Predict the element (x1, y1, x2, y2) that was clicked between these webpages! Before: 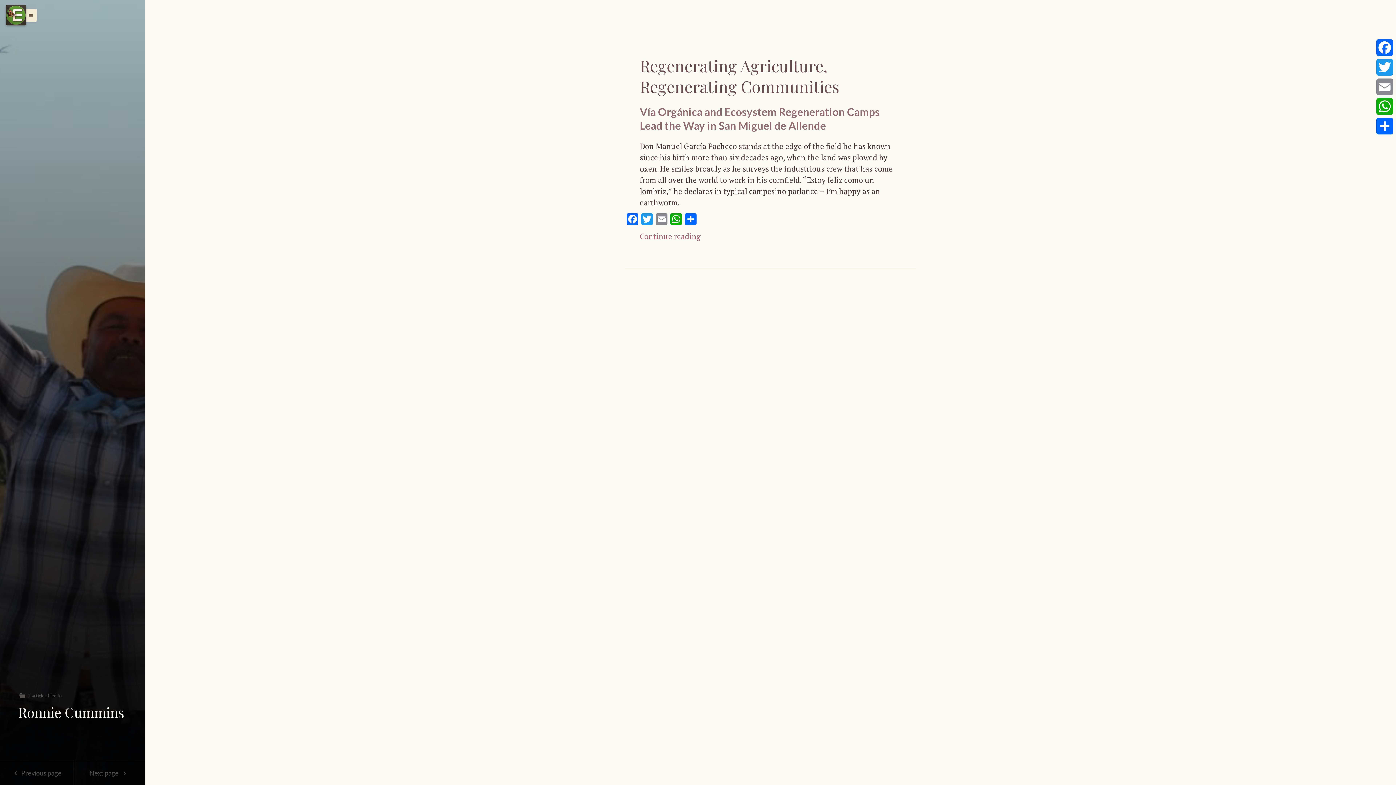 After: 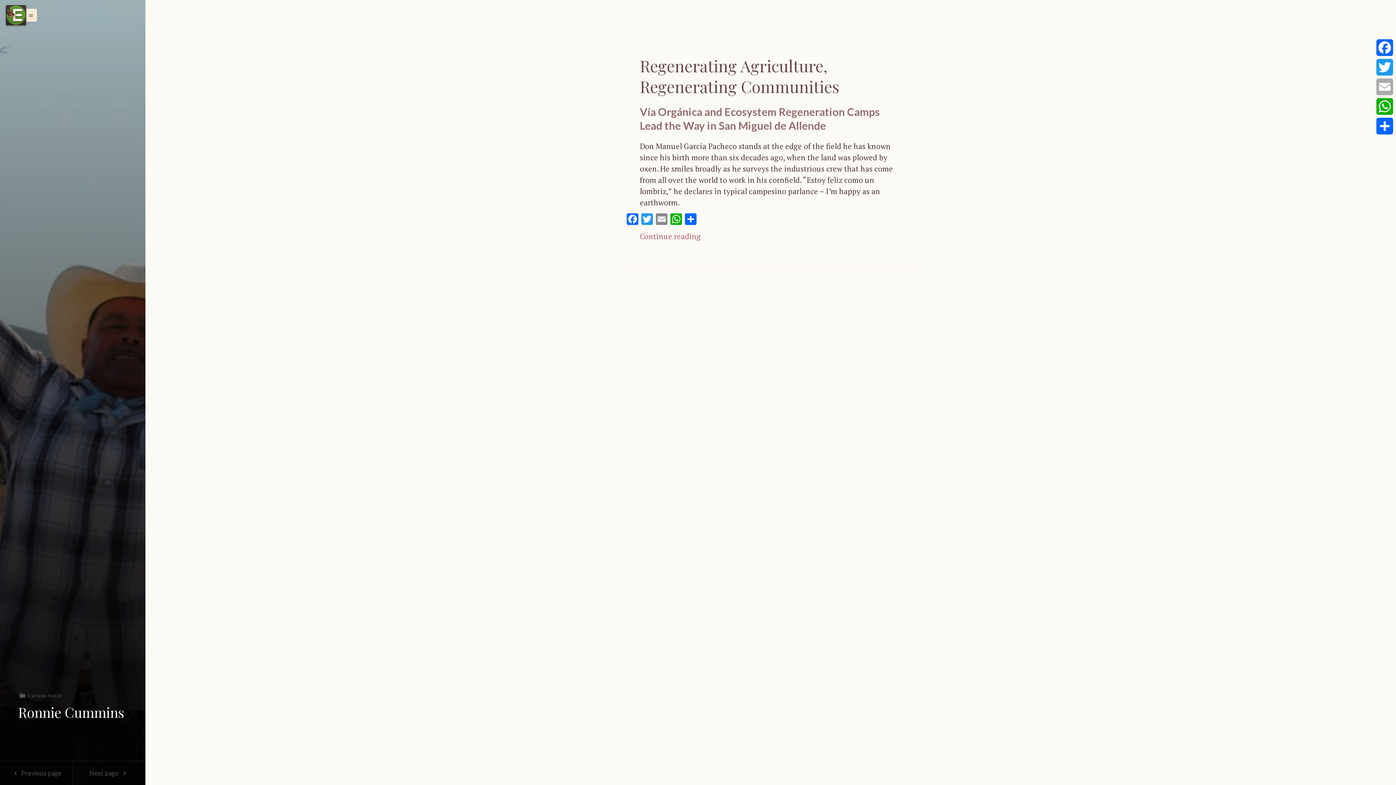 Action: bbox: (1375, 77, 1394, 96) label: Email